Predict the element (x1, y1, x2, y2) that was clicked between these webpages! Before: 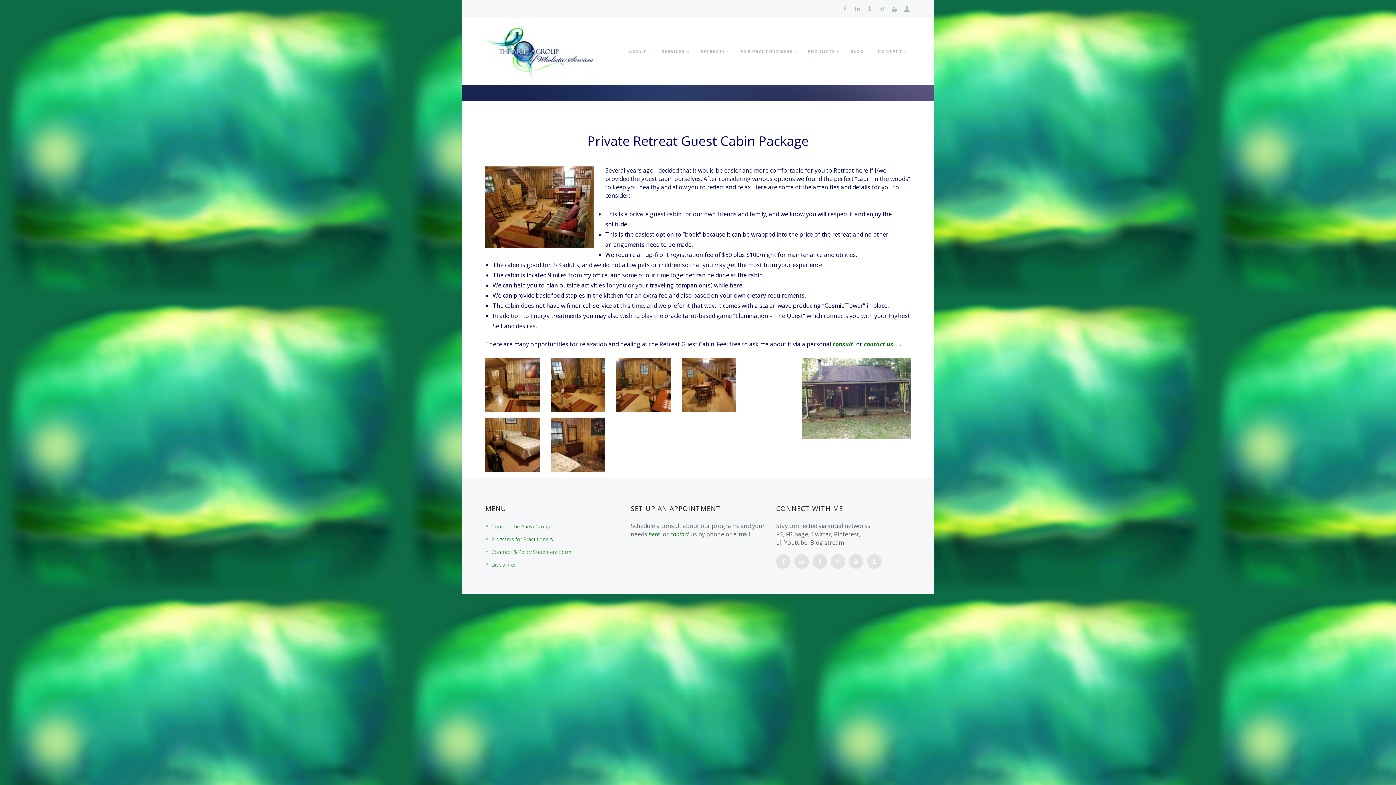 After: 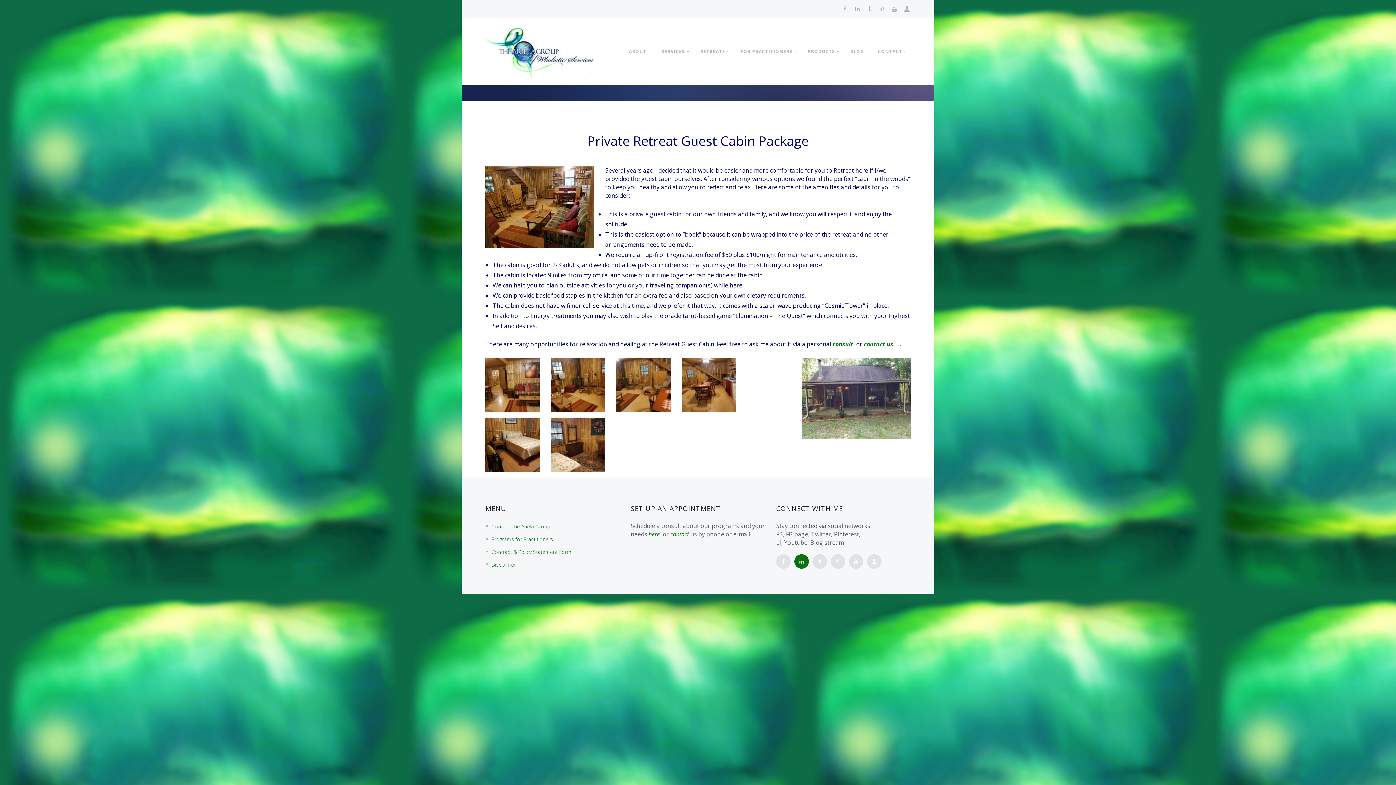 Action: bbox: (794, 554, 809, 569)